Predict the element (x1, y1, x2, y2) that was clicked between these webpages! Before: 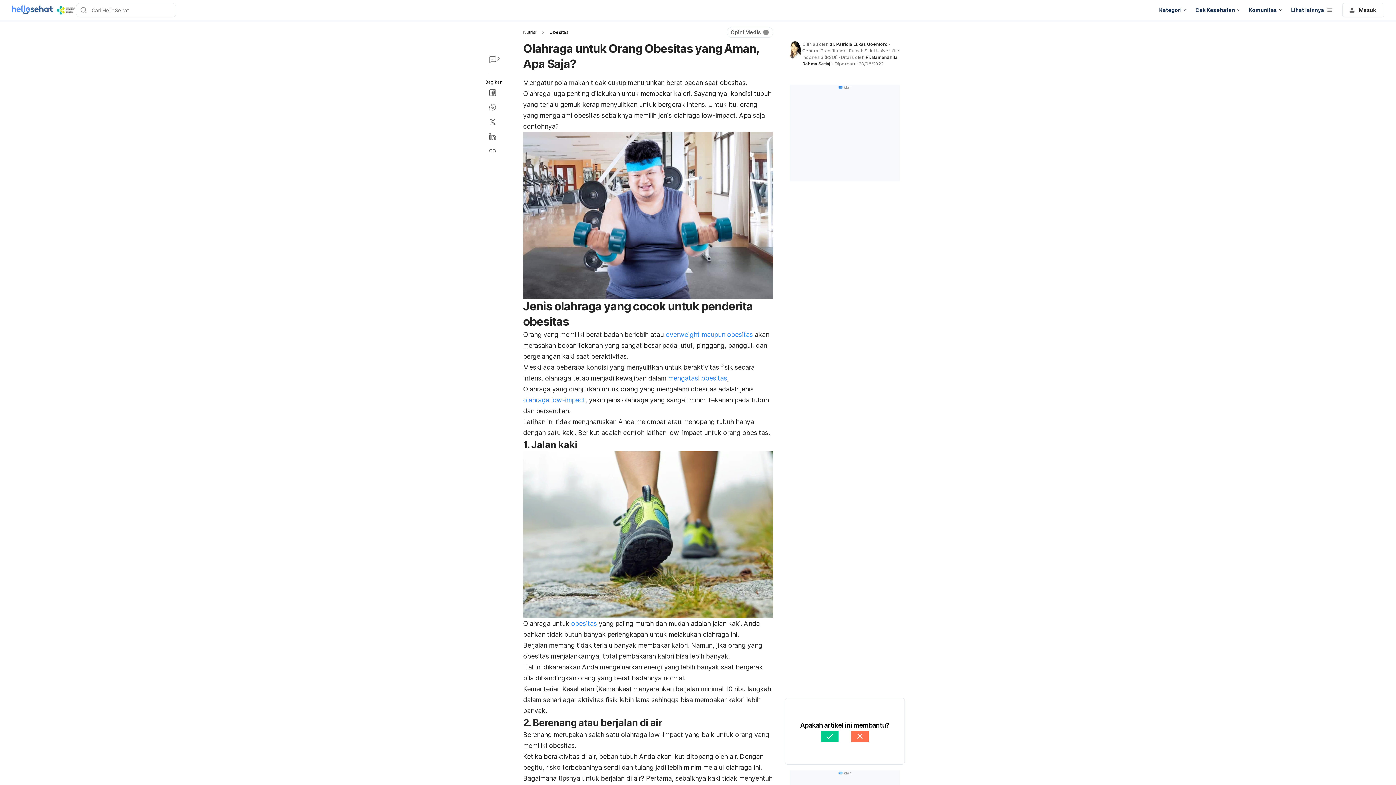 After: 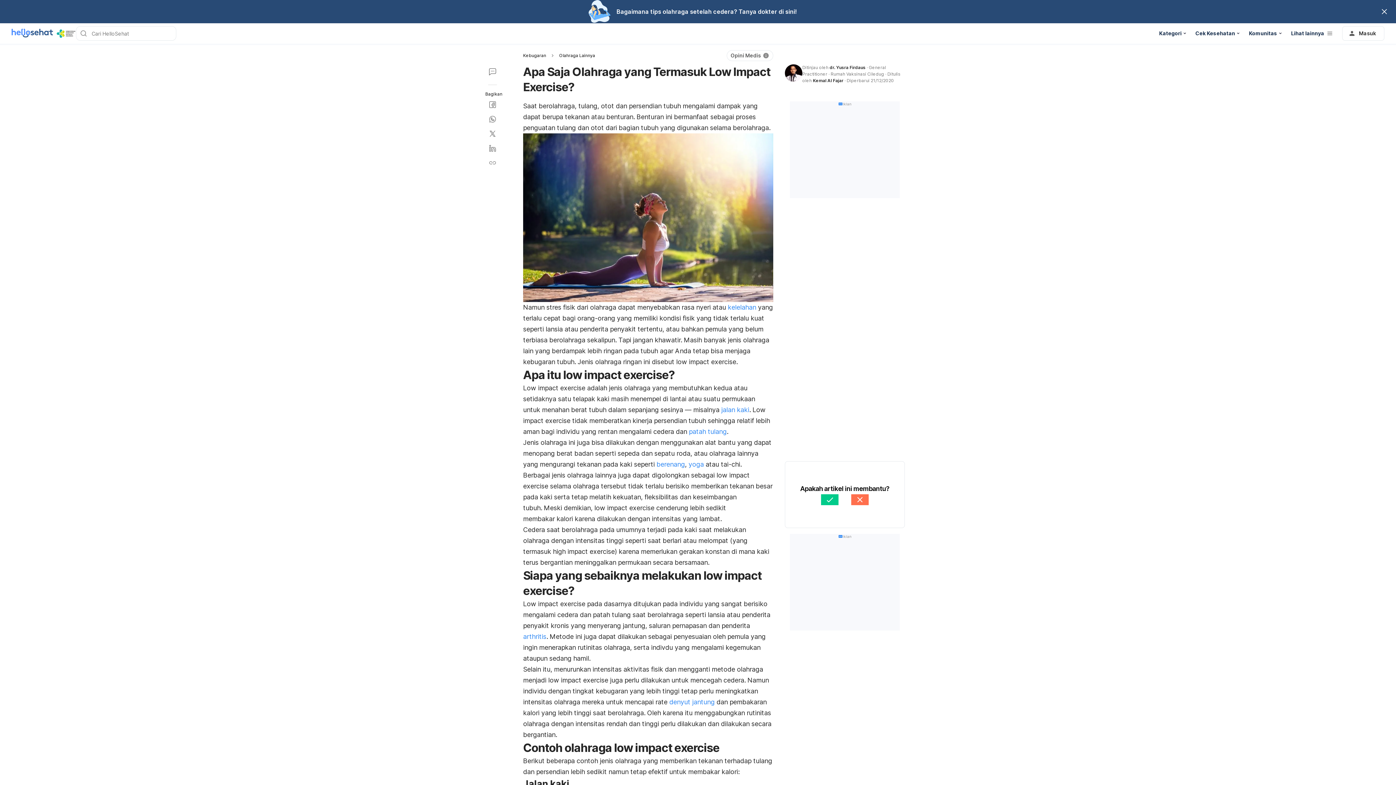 Action: label: olahraga low-impact bbox: (523, 396, 585, 403)